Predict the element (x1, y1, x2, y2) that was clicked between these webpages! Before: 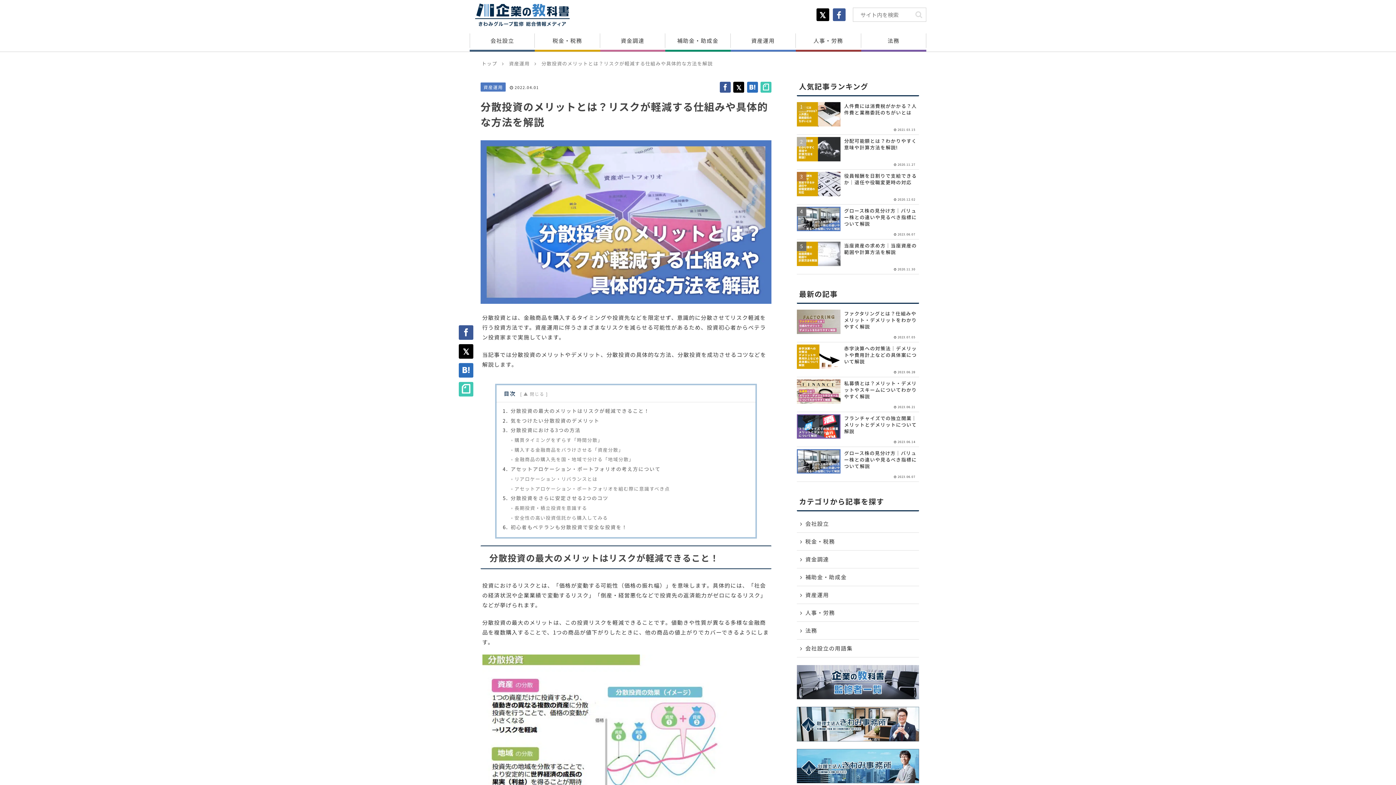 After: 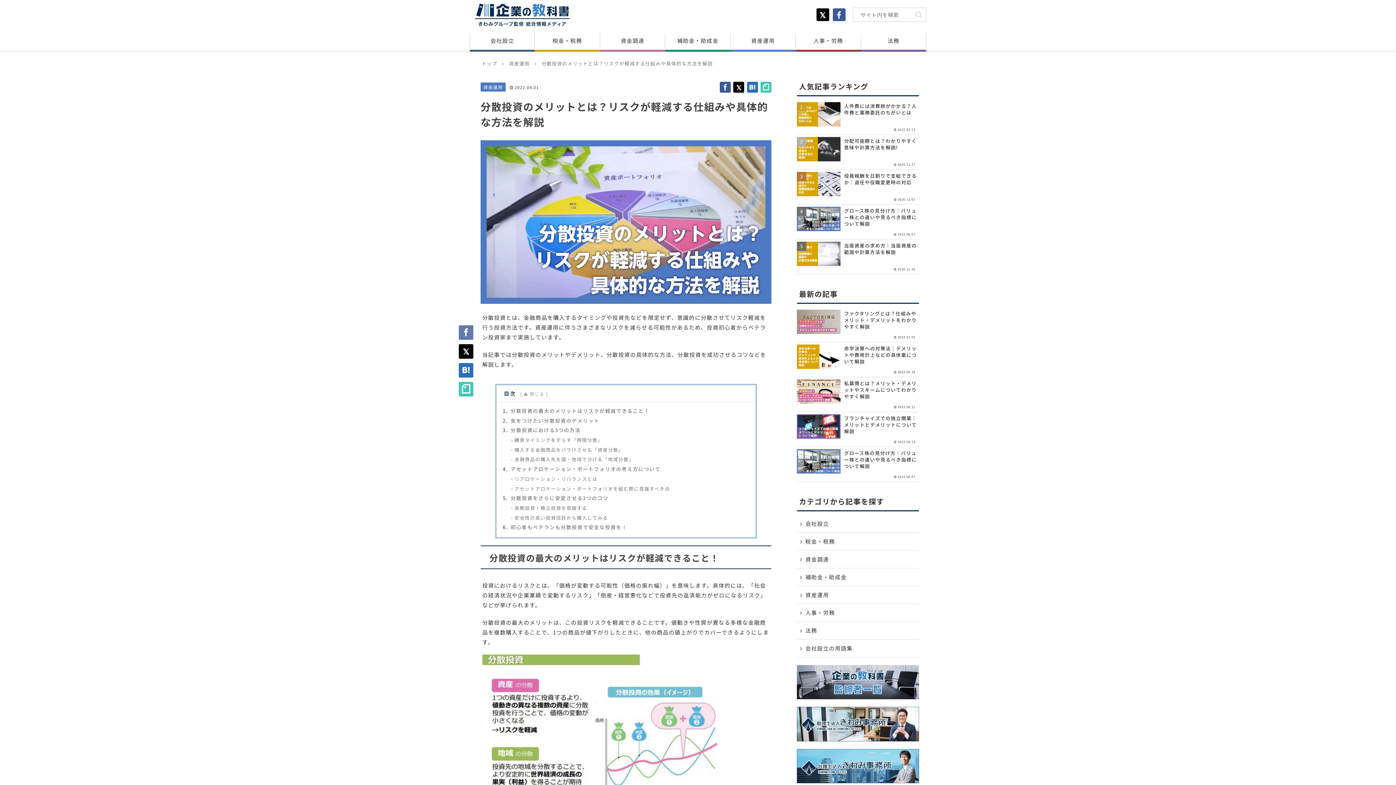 Action: bbox: (458, 325, 473, 339) label: Share by facebook